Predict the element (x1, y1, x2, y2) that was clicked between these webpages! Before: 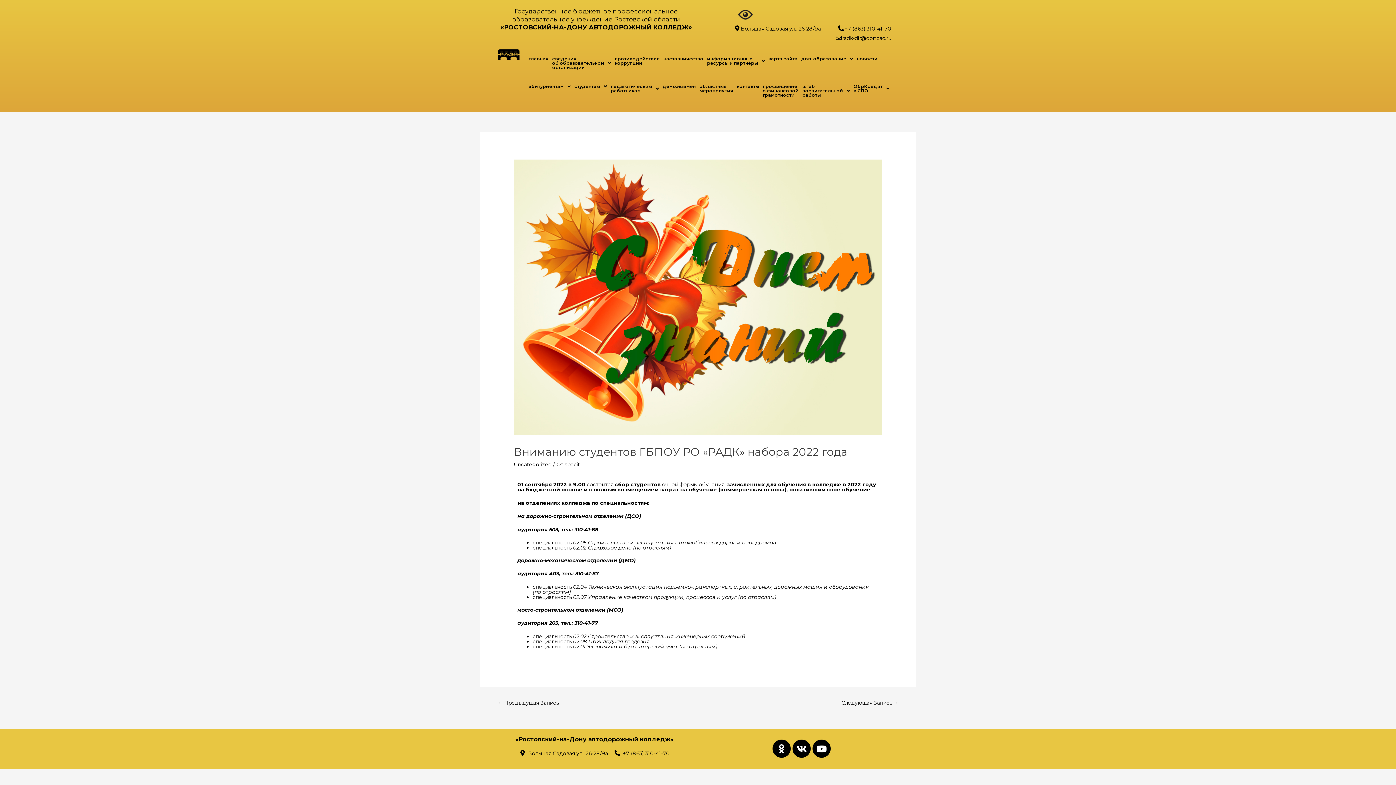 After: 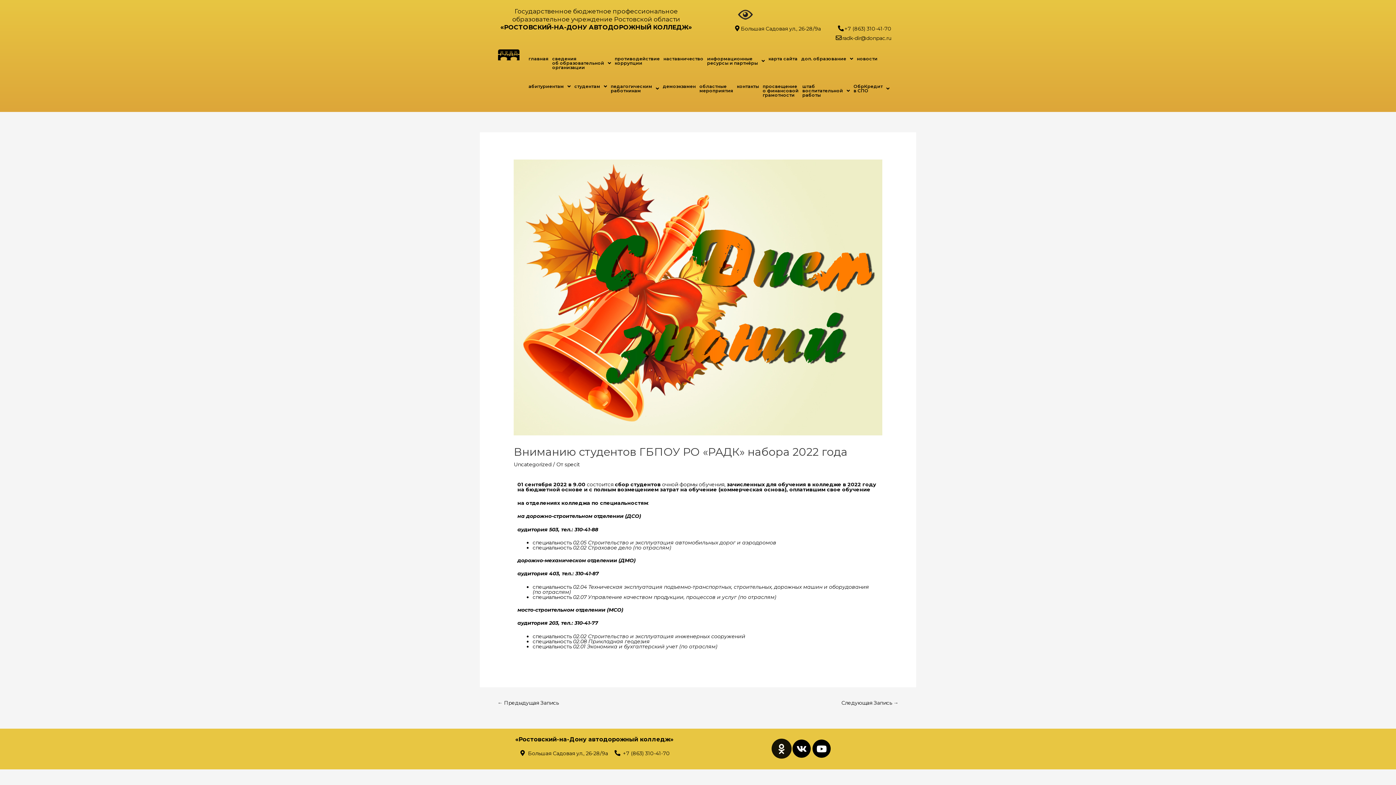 Action: label: Odnoklassniki bbox: (772, 740, 790, 758)